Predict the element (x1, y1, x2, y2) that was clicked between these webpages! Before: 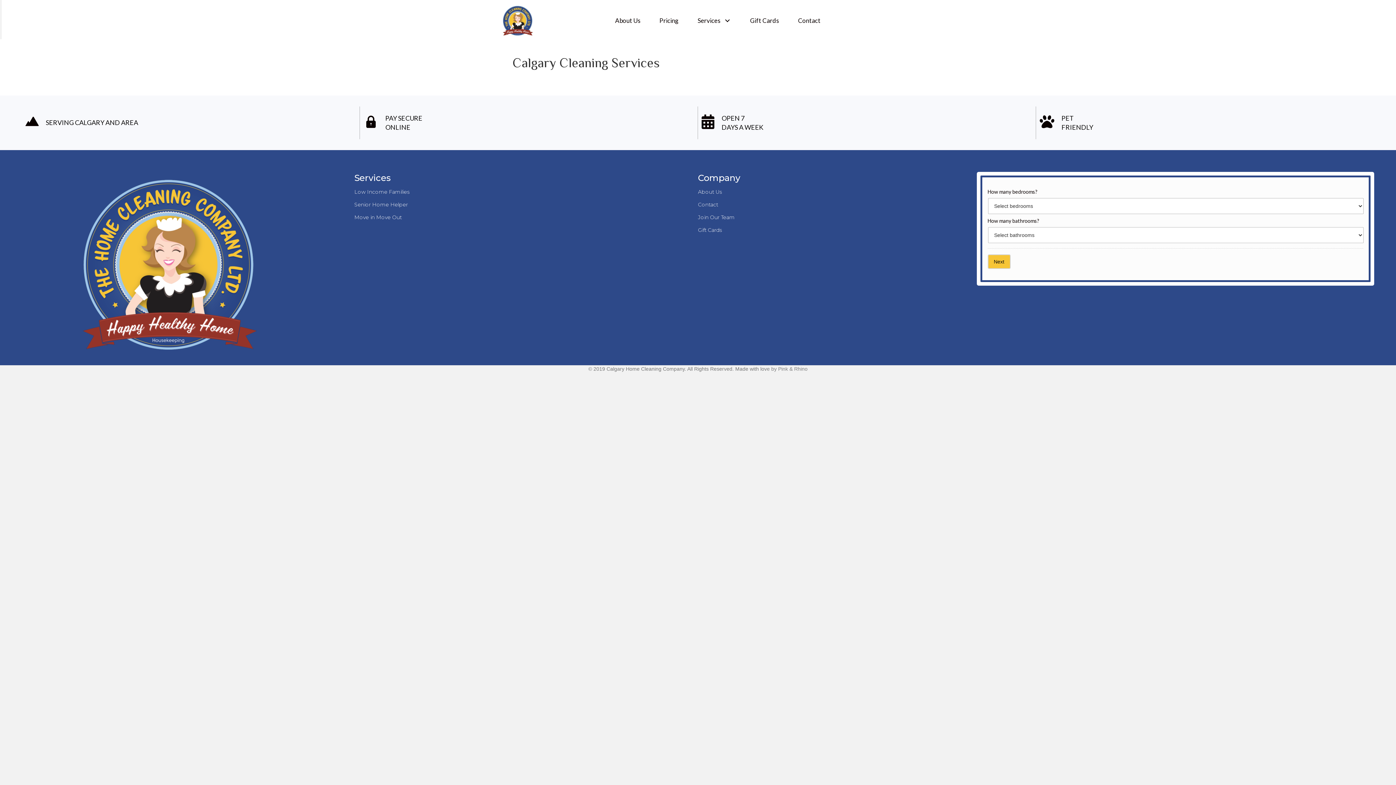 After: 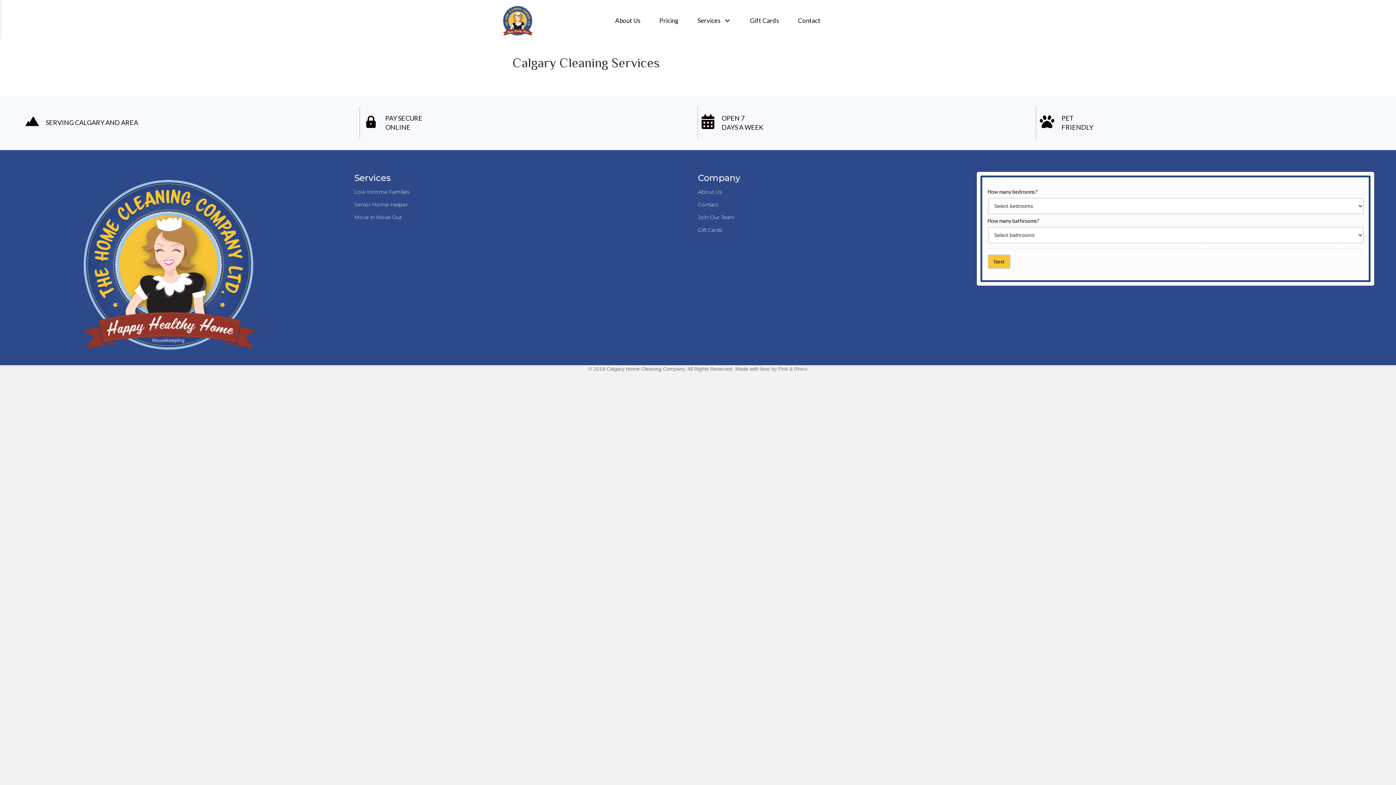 Action: bbox: (722, 15, 733, 25) label: Services: submenu